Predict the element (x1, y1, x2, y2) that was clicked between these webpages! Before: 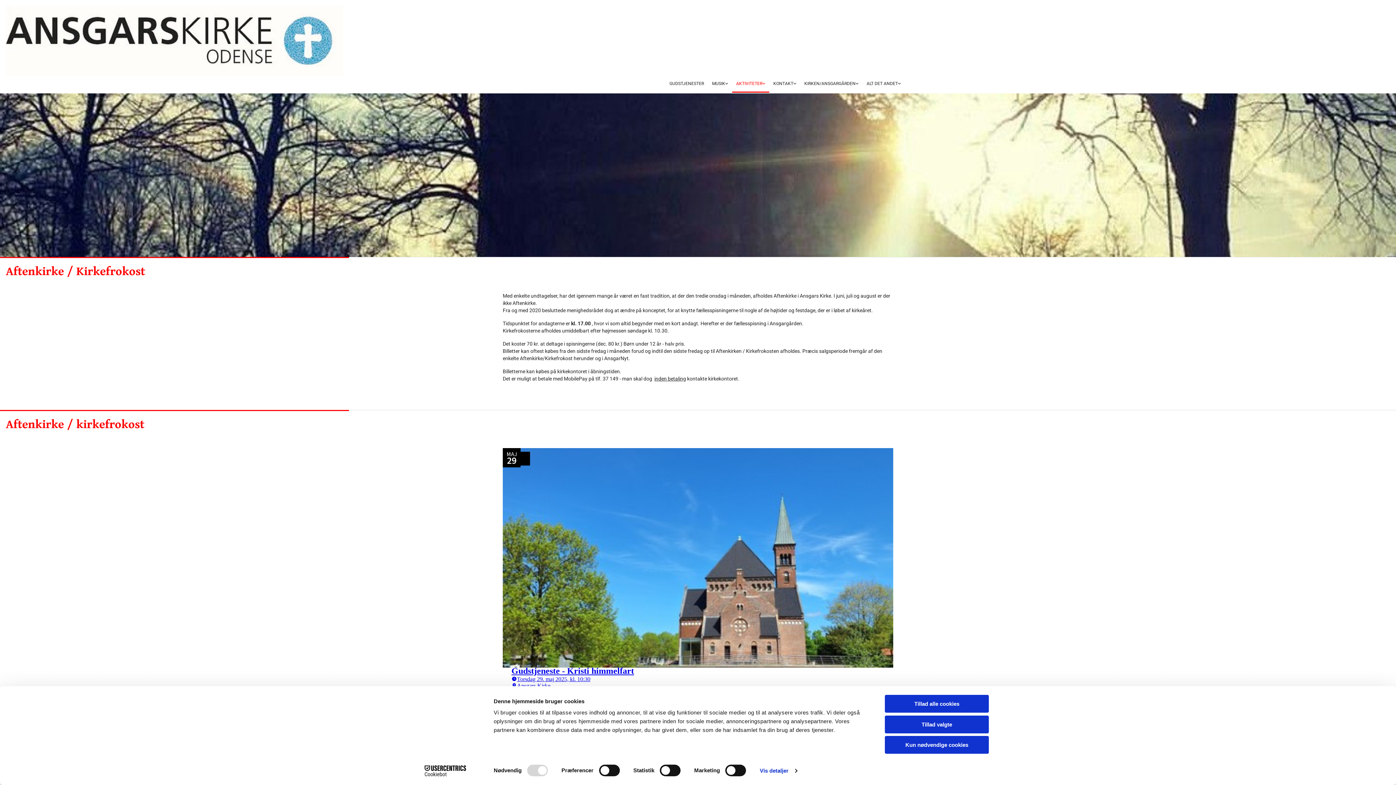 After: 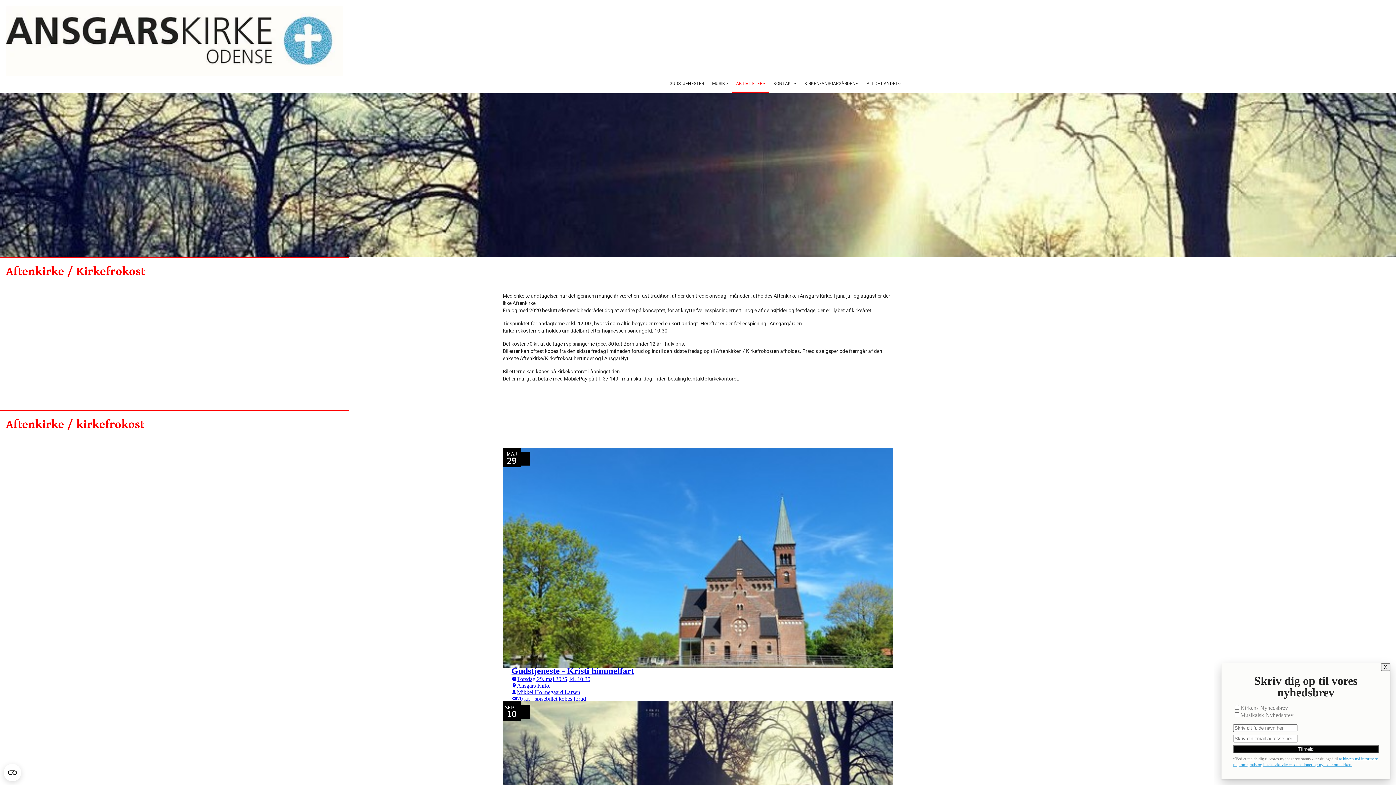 Action: bbox: (885, 736, 989, 754) label: Kun nødvendige cookies